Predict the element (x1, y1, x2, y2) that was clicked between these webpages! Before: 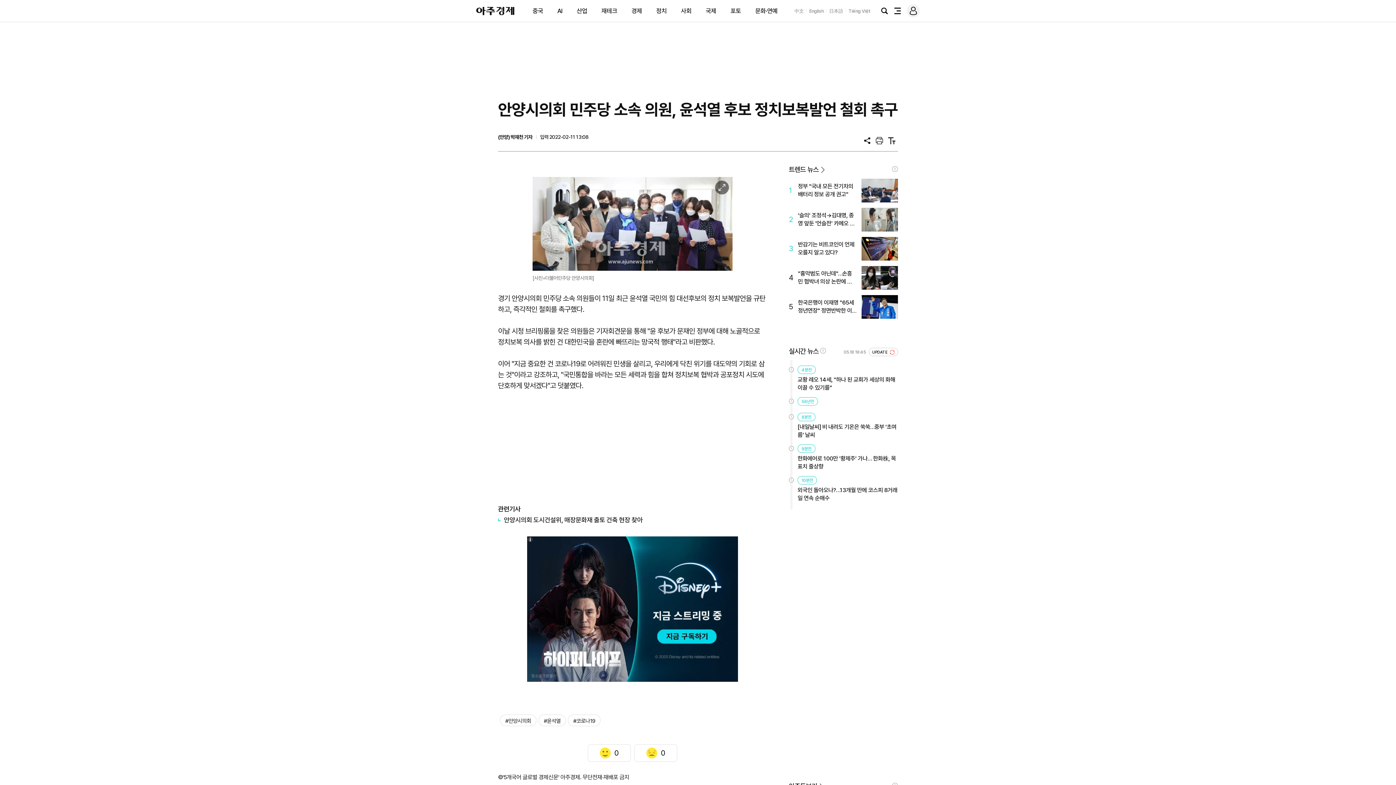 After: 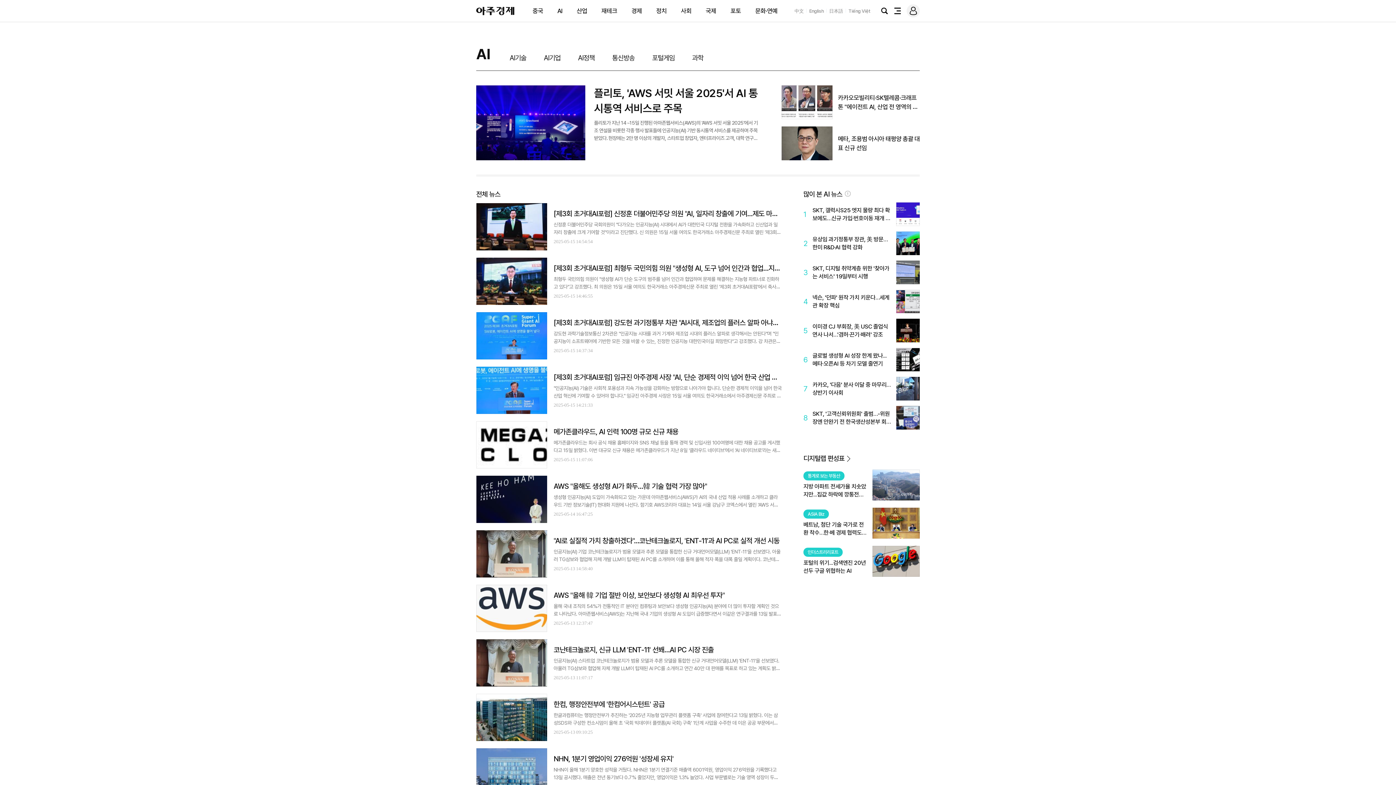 Action: bbox: (557, 7, 562, 14) label: AI